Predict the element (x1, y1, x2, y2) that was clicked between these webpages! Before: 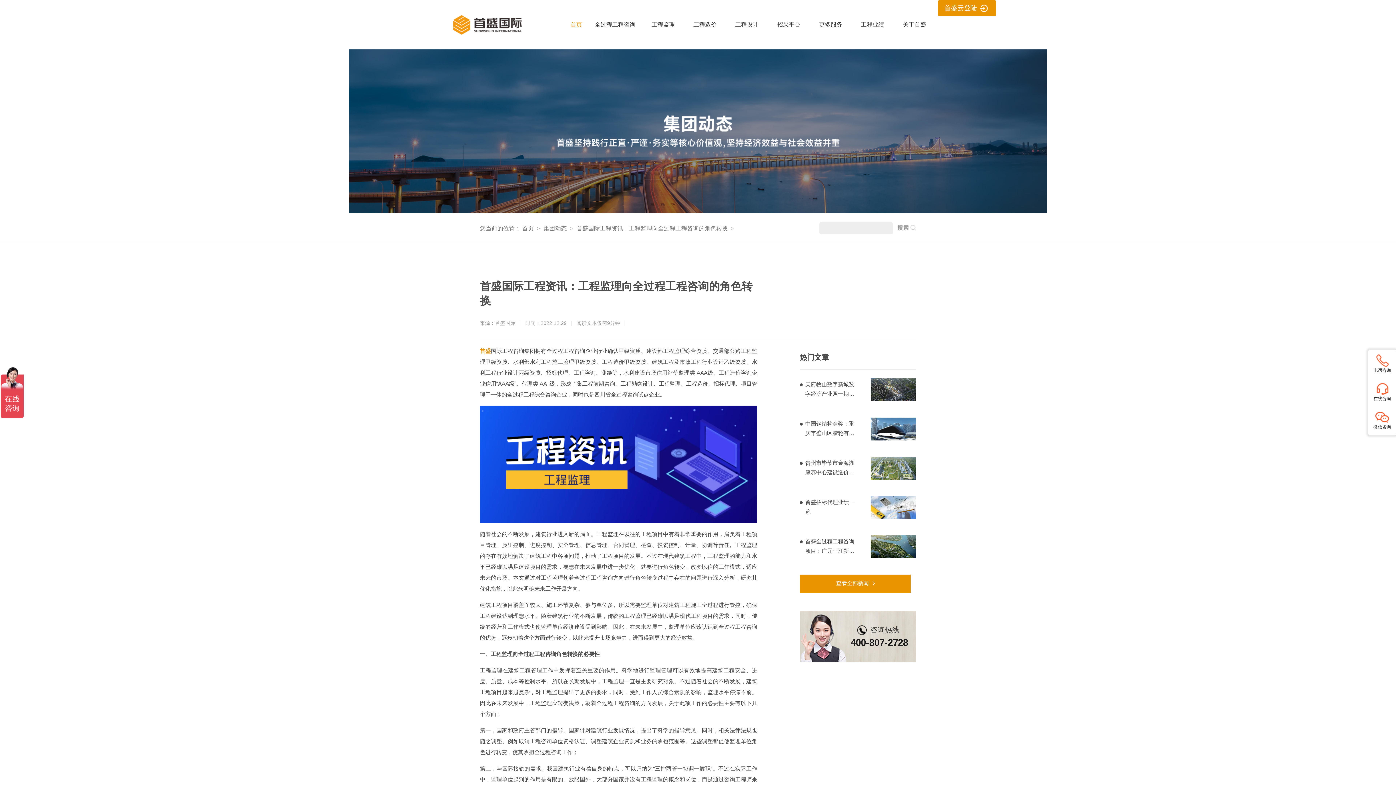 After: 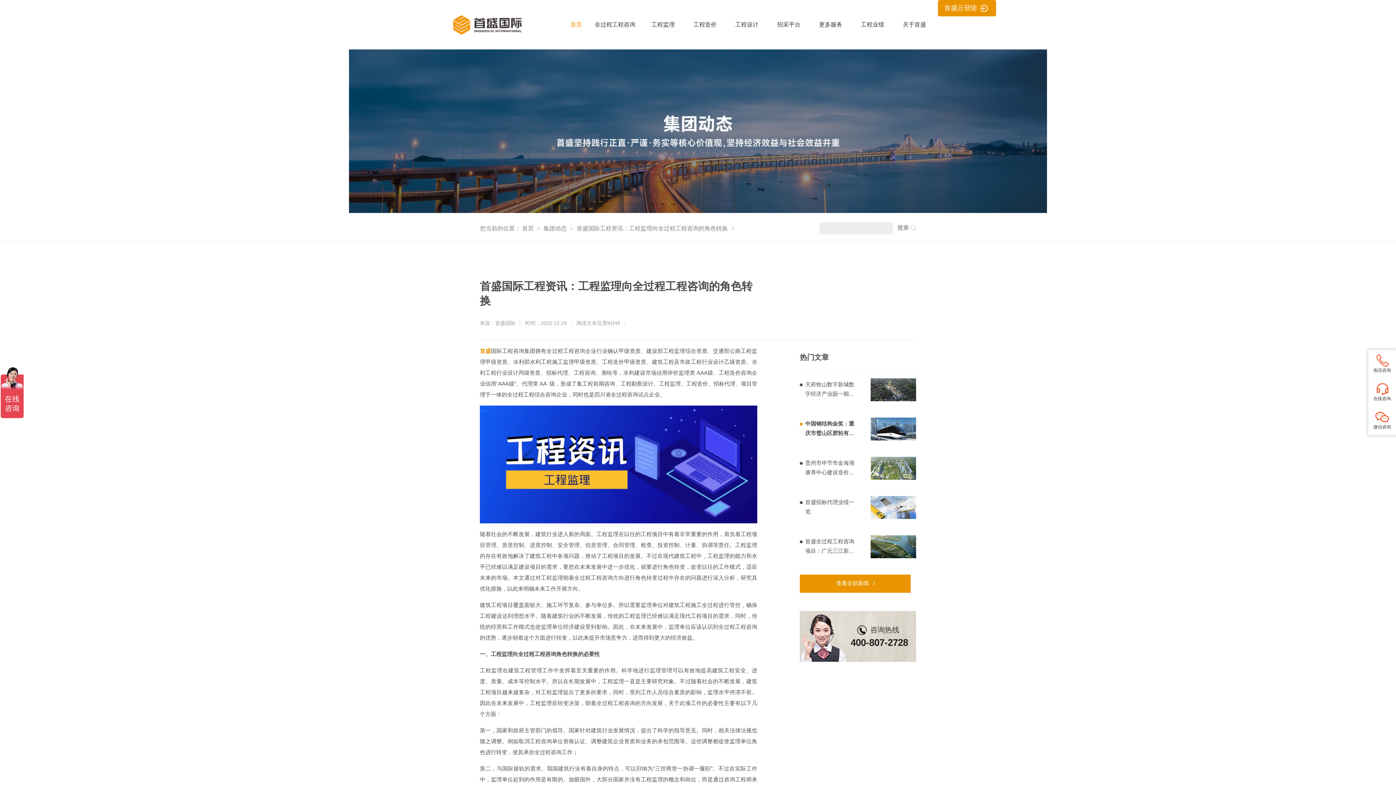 Action: bbox: (870, 417, 916, 440)